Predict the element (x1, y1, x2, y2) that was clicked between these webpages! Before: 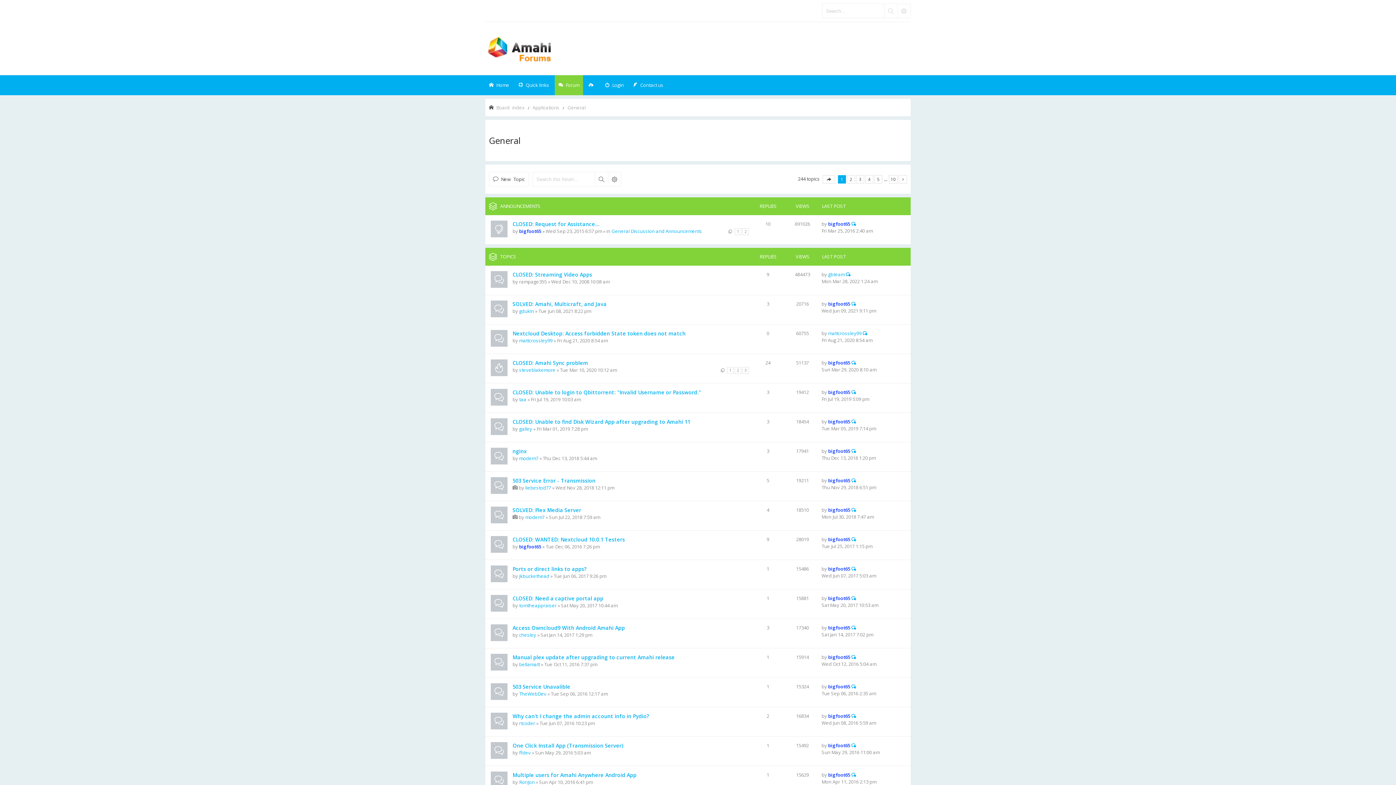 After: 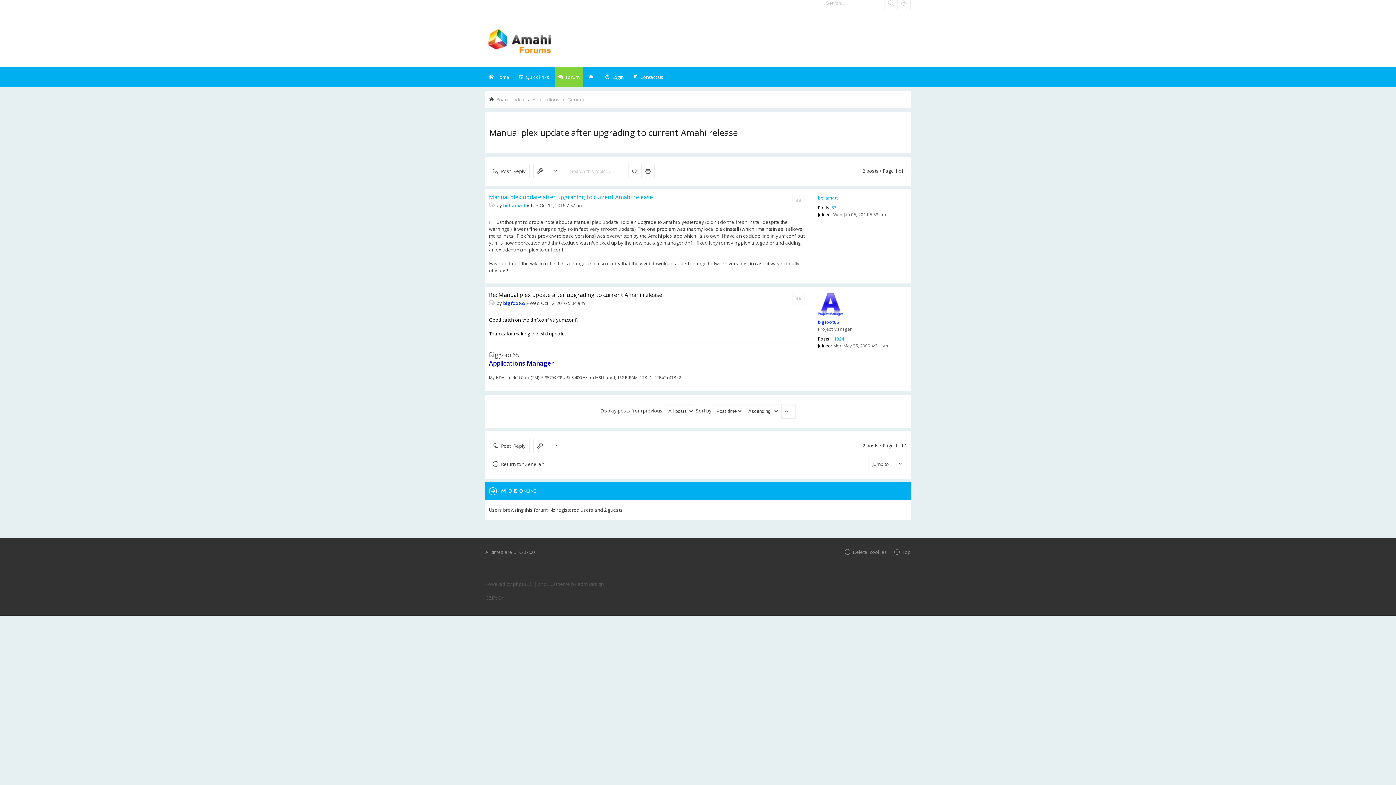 Action: bbox: (851, 654, 856, 660) label: View the latest post